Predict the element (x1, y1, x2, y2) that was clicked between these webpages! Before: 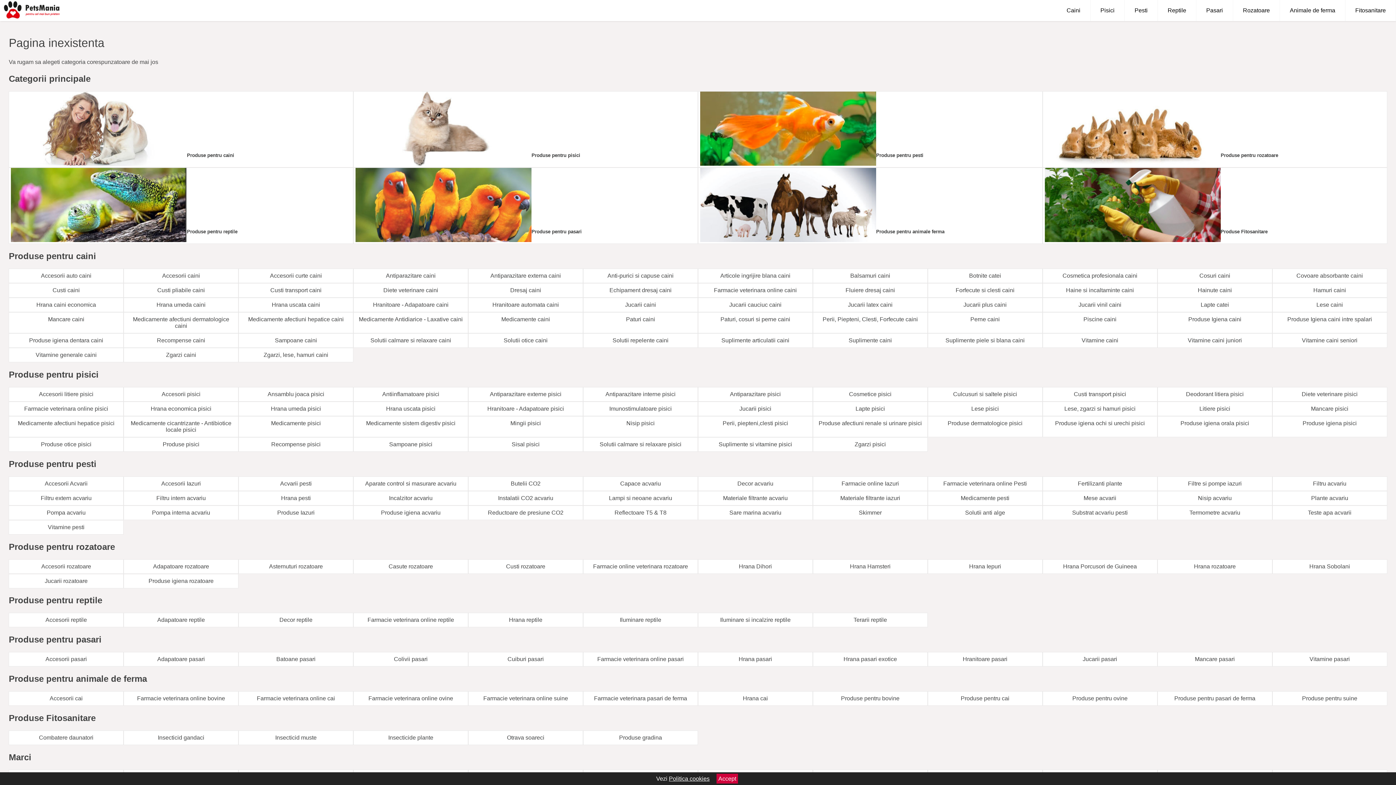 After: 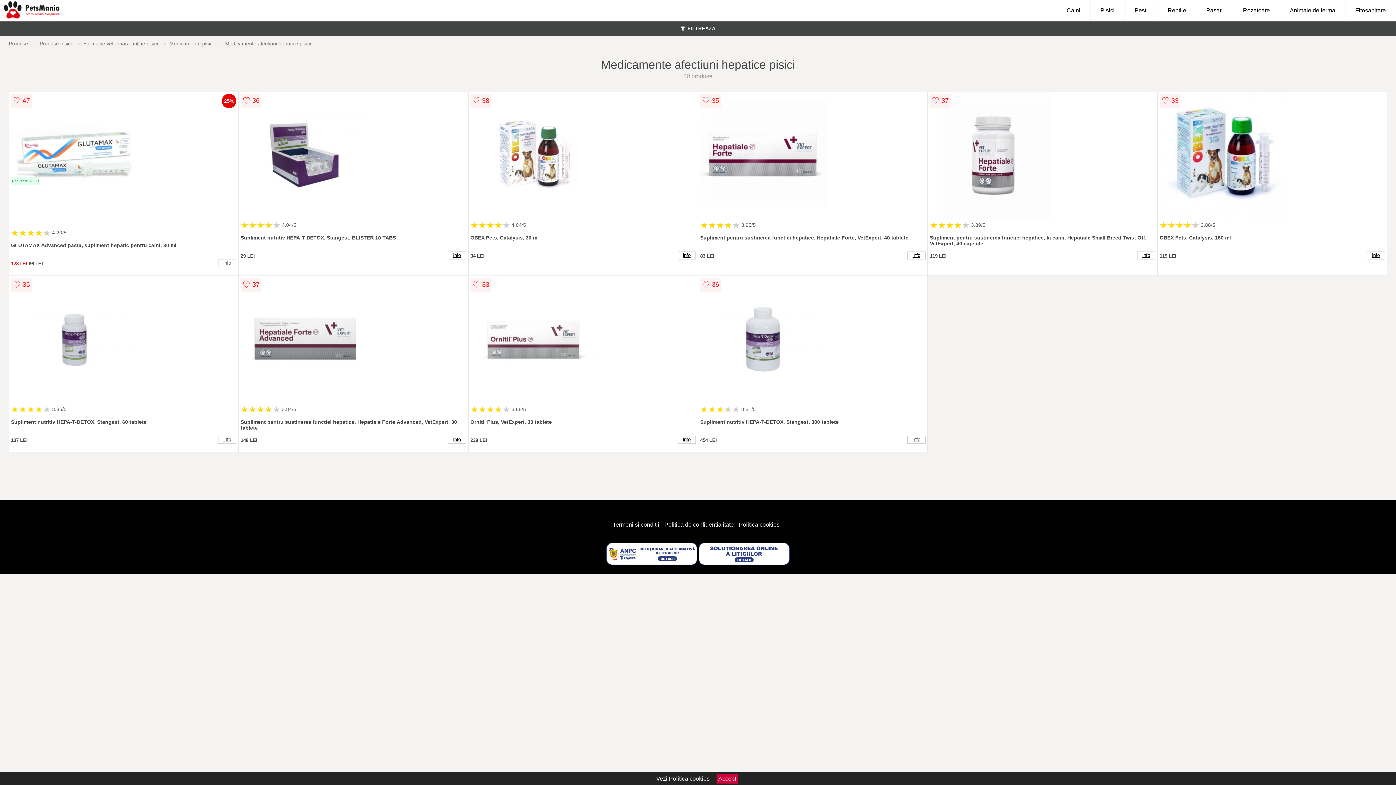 Action: bbox: (8, 416, 123, 437) label: Medicamente afectiuni hepatice pisici